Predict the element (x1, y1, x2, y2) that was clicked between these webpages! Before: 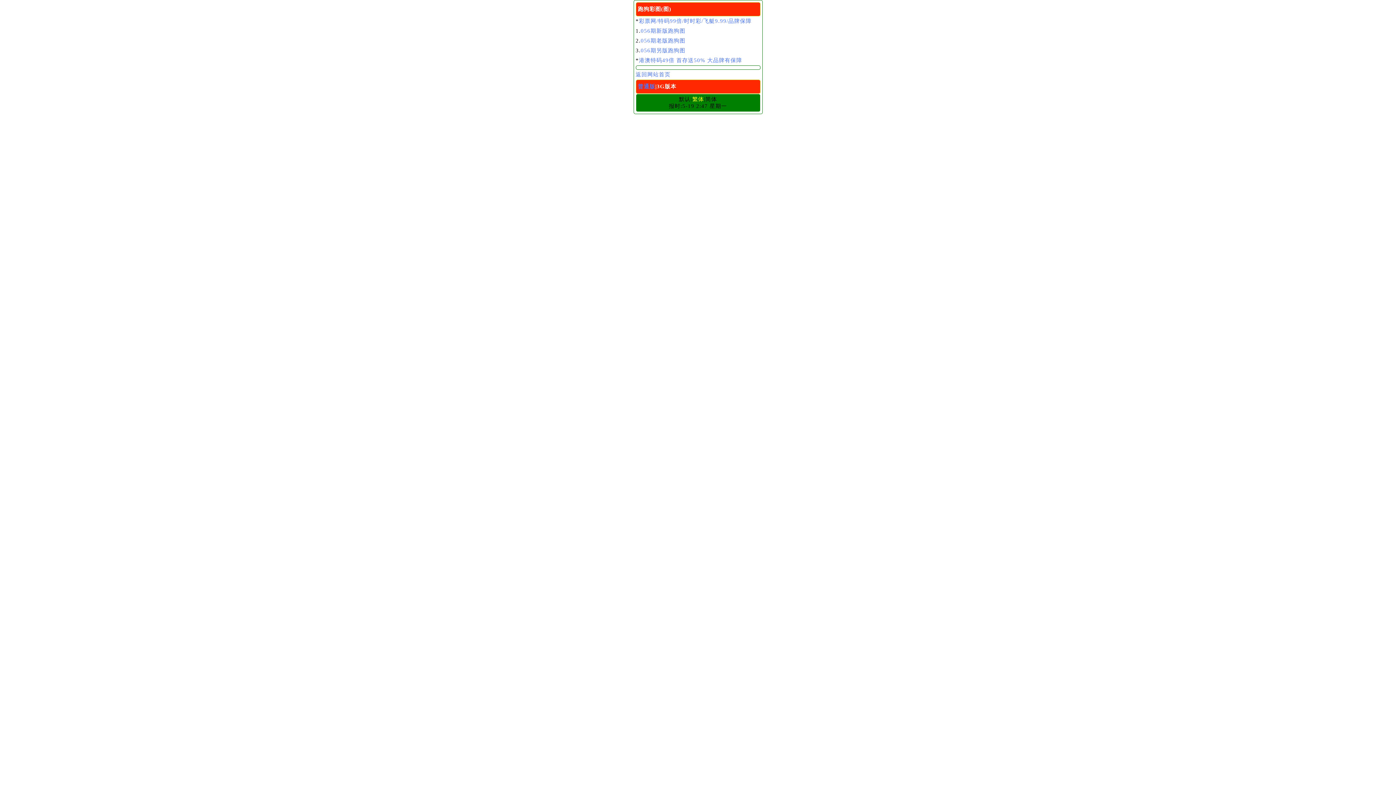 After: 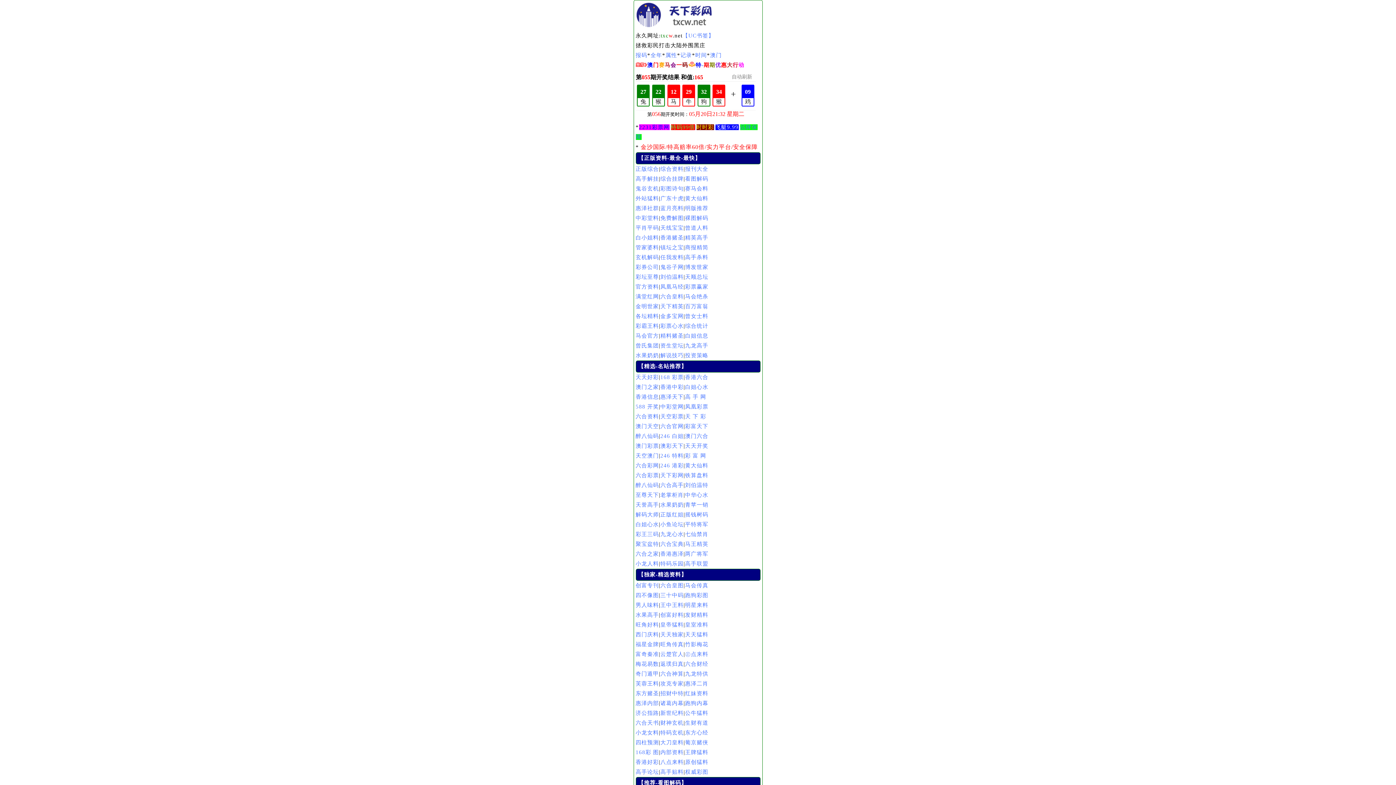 Action: bbox: (635, 71, 670, 77) label: 返回网站首页